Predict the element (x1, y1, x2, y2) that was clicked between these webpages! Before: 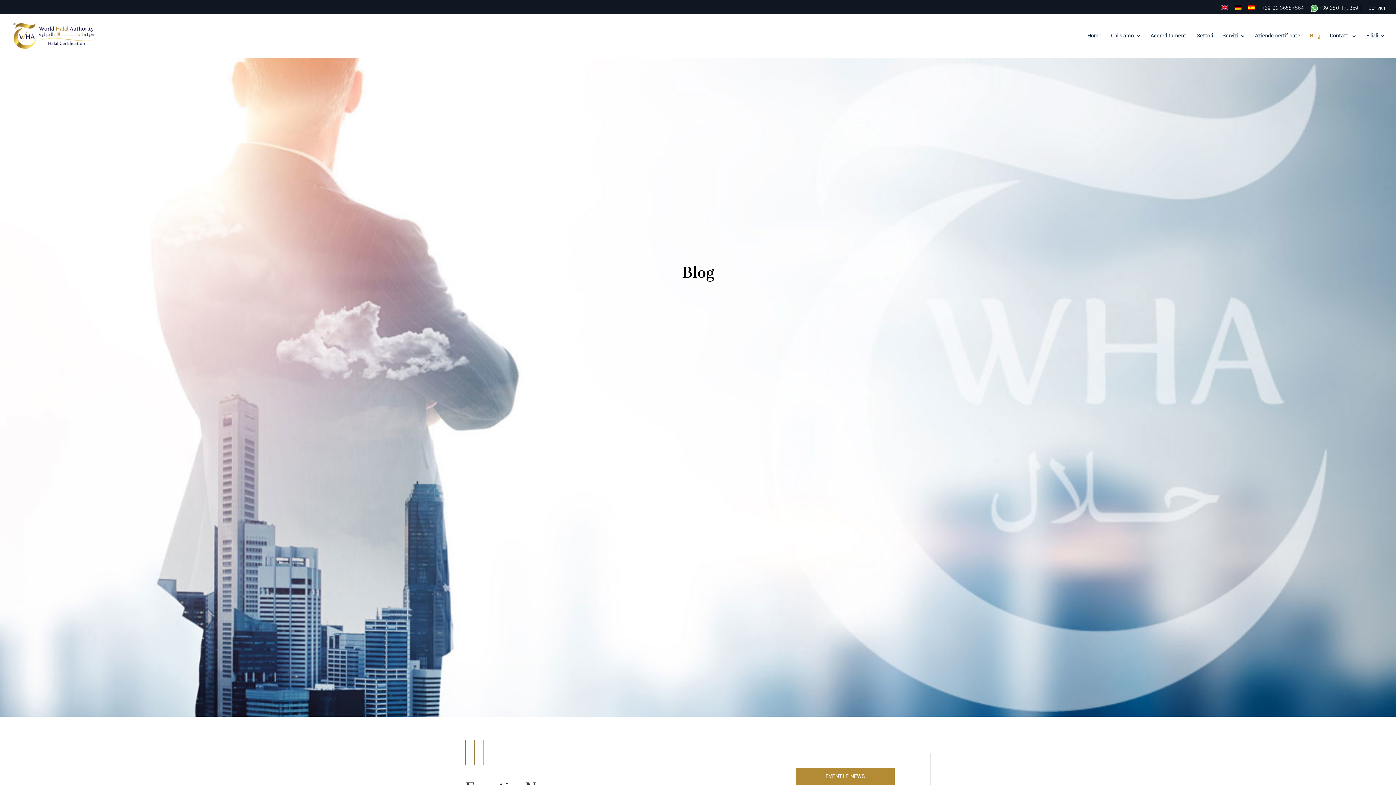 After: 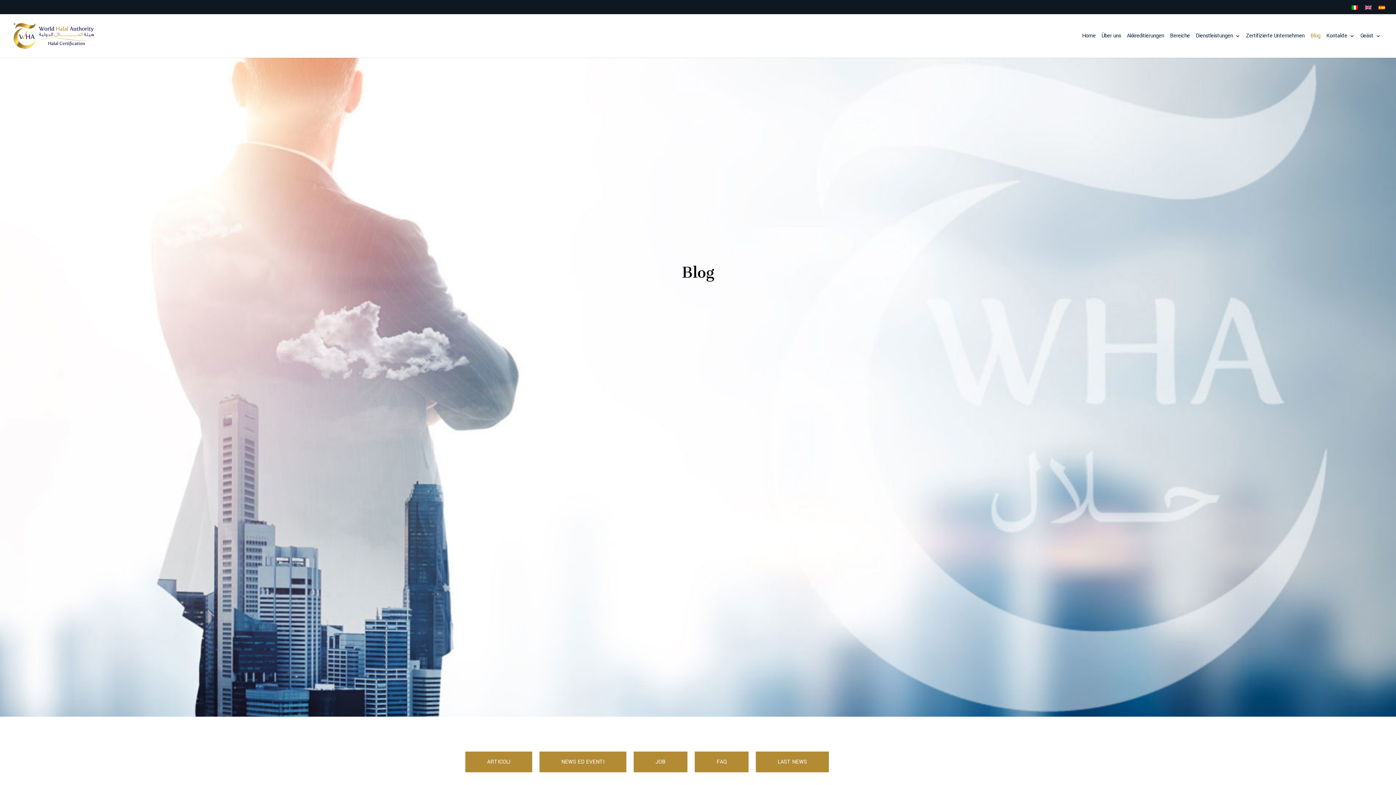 Action: bbox: (1235, 3, 1241, 14)